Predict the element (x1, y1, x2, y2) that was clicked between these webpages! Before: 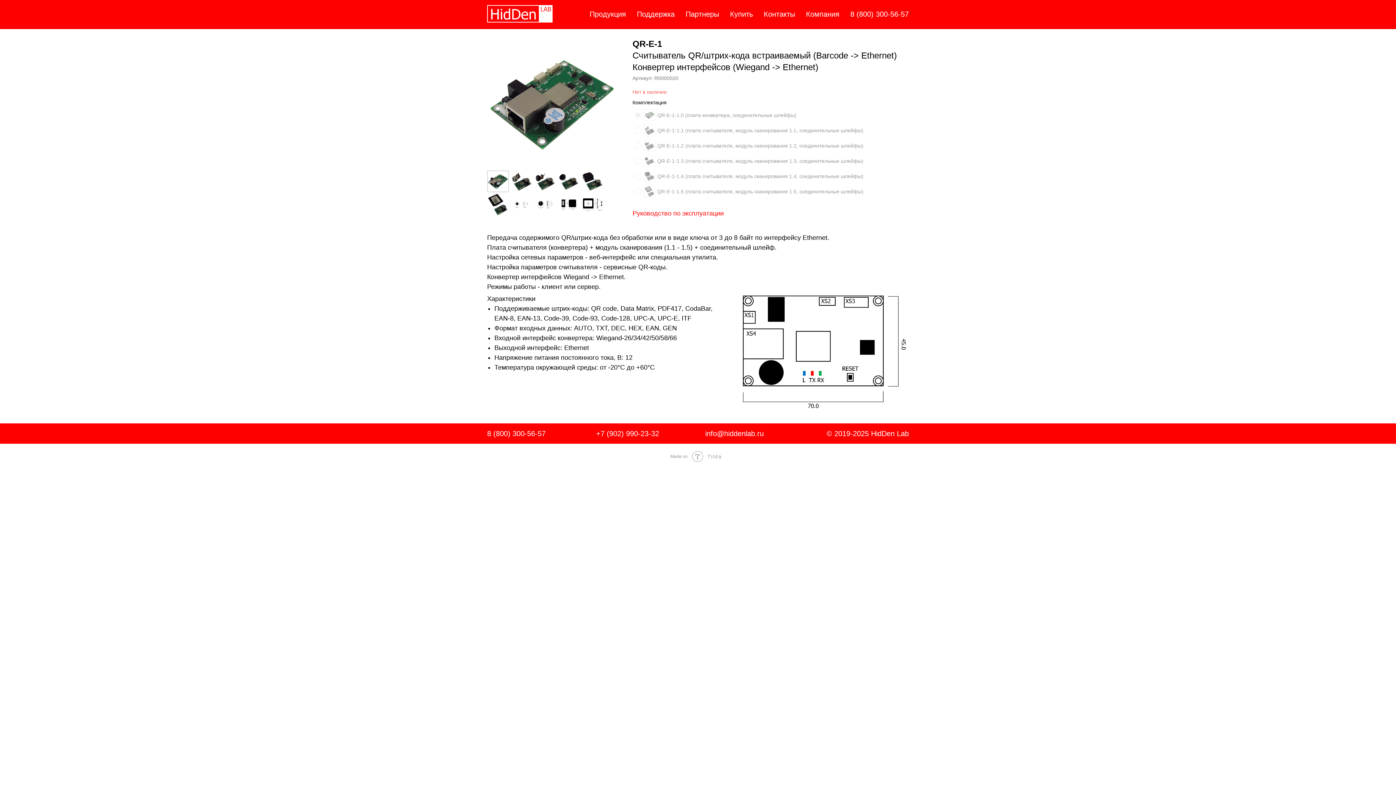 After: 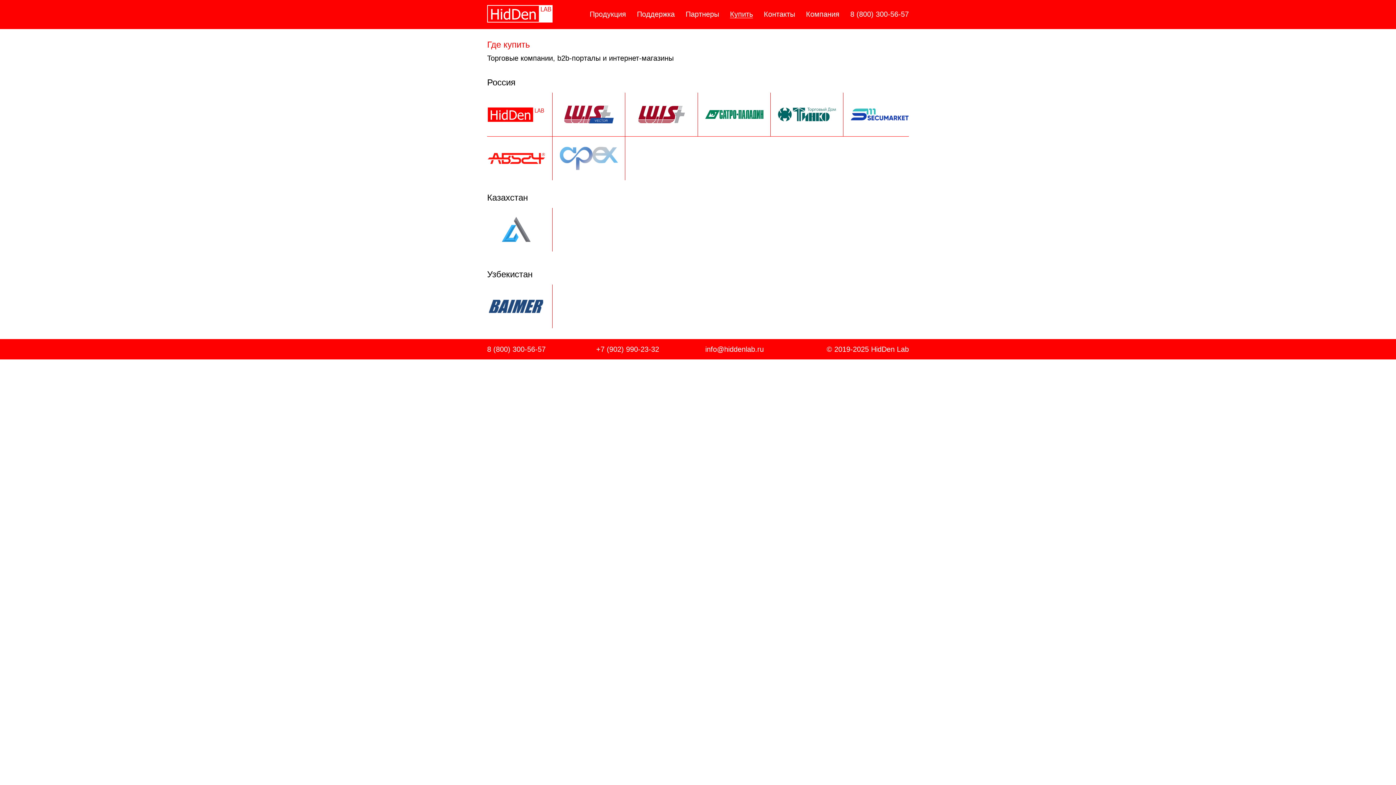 Action: bbox: (730, 10, 753, 18) label: Купить